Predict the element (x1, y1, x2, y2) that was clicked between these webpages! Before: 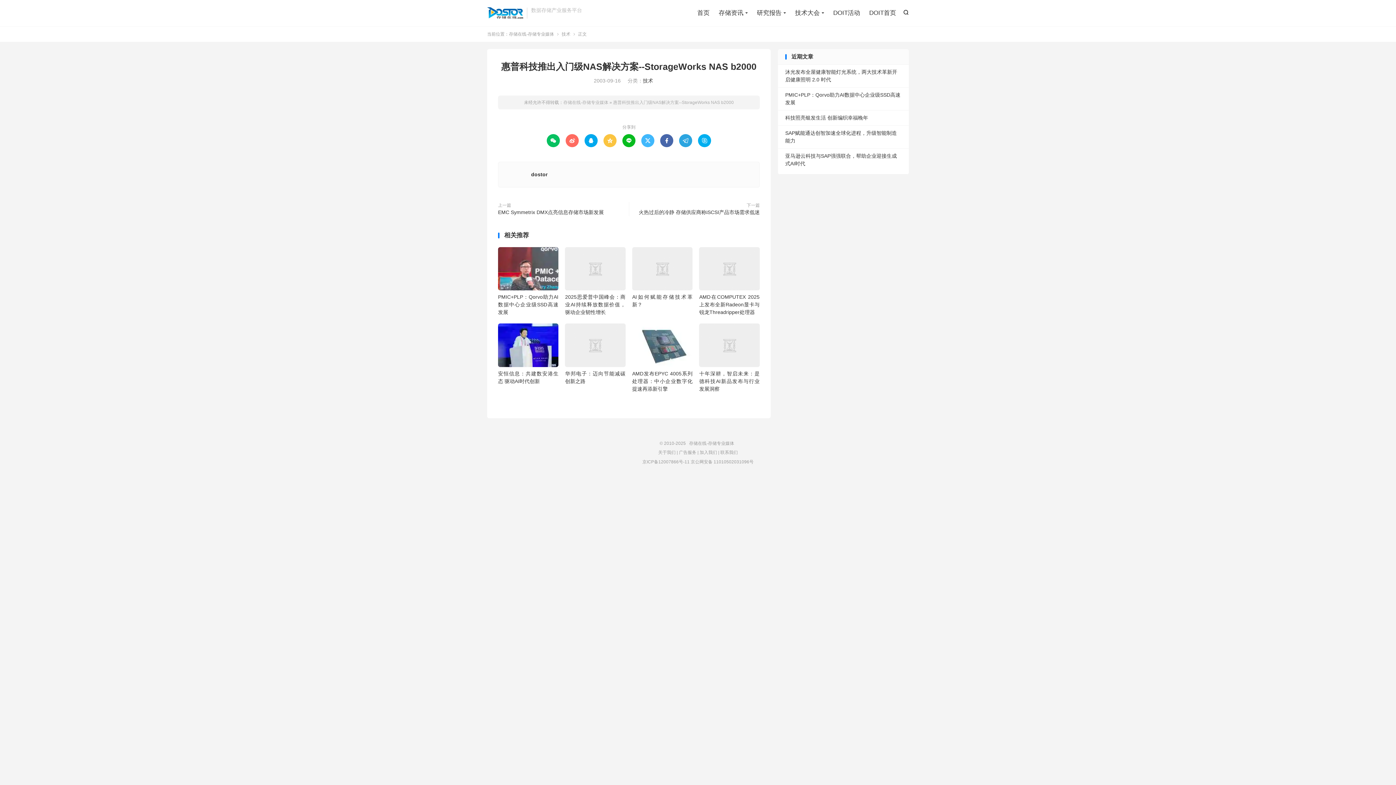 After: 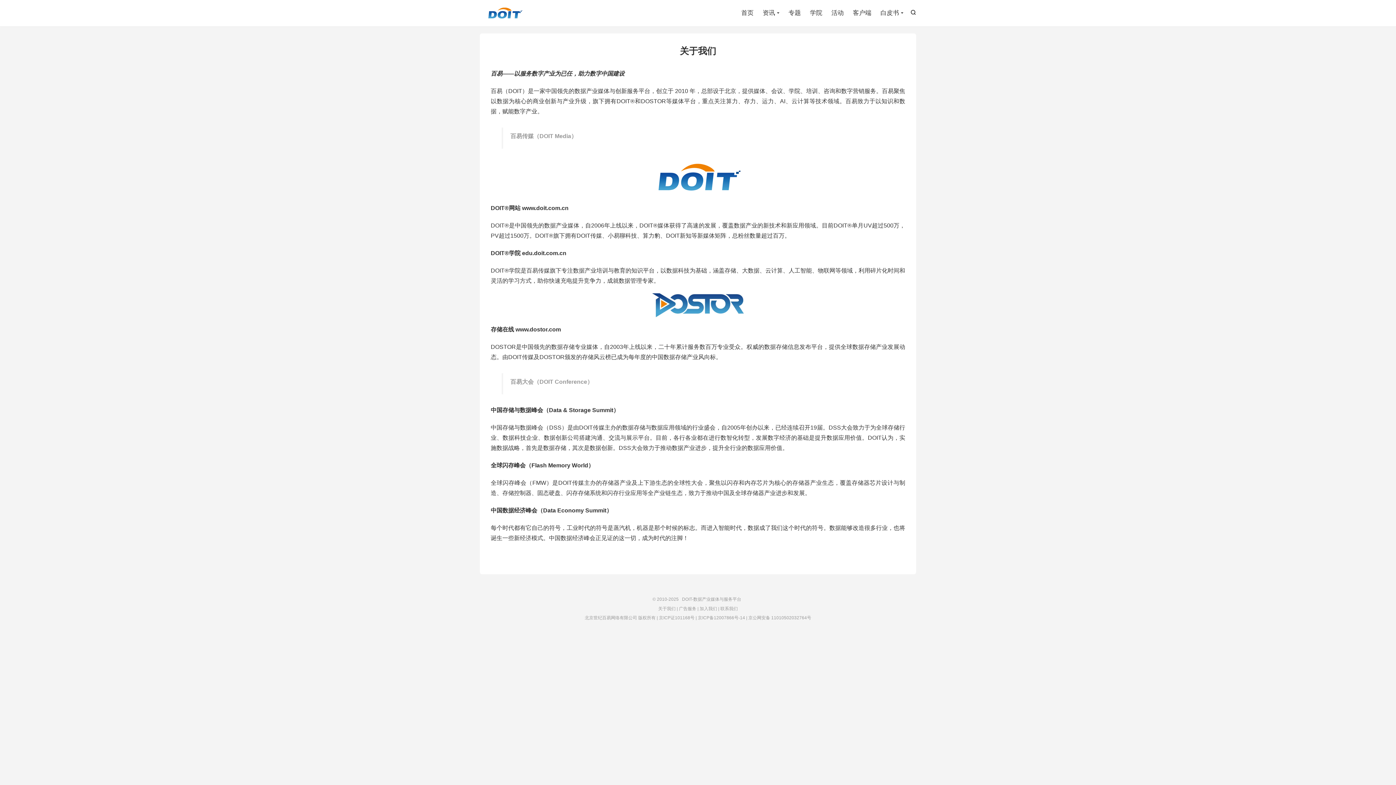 Action: bbox: (658, 450, 675, 455) label: 关于我们